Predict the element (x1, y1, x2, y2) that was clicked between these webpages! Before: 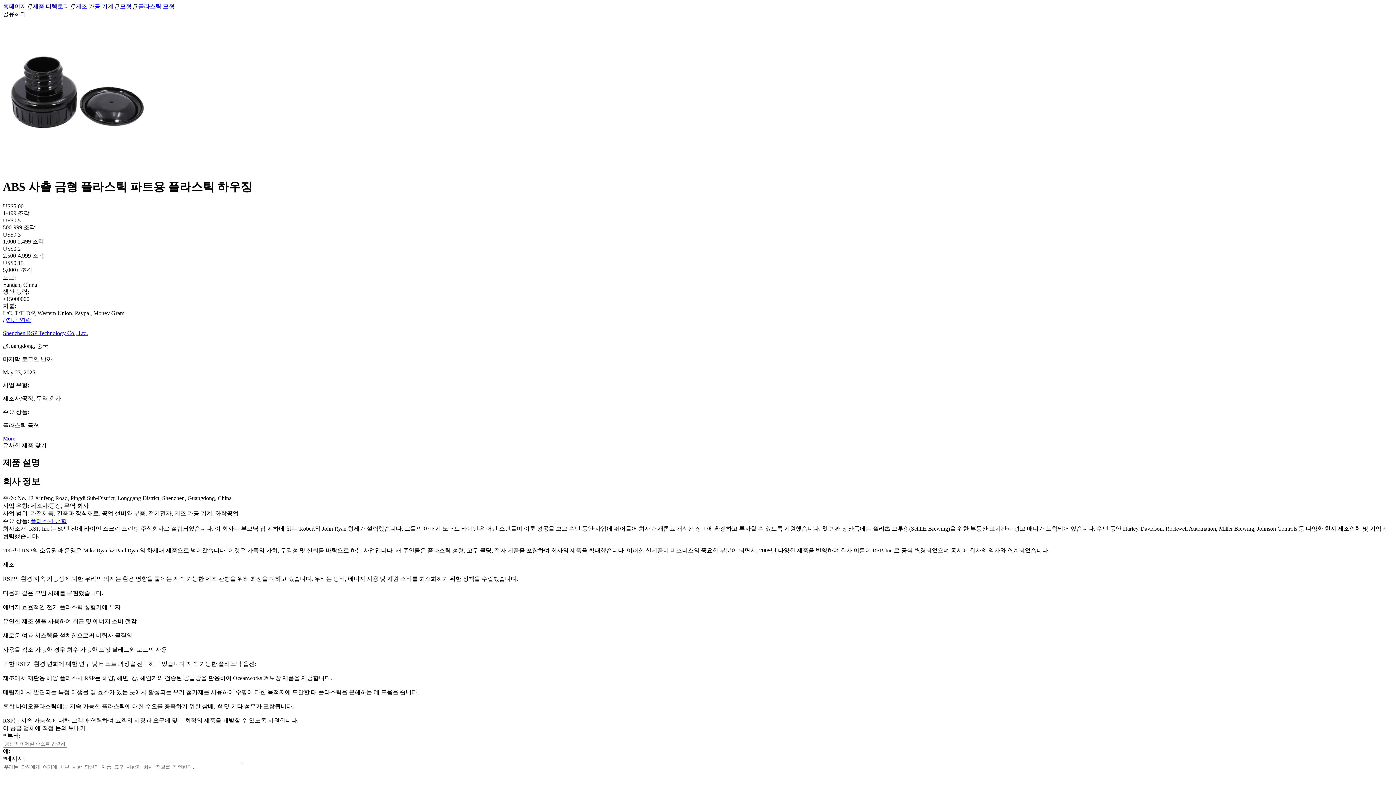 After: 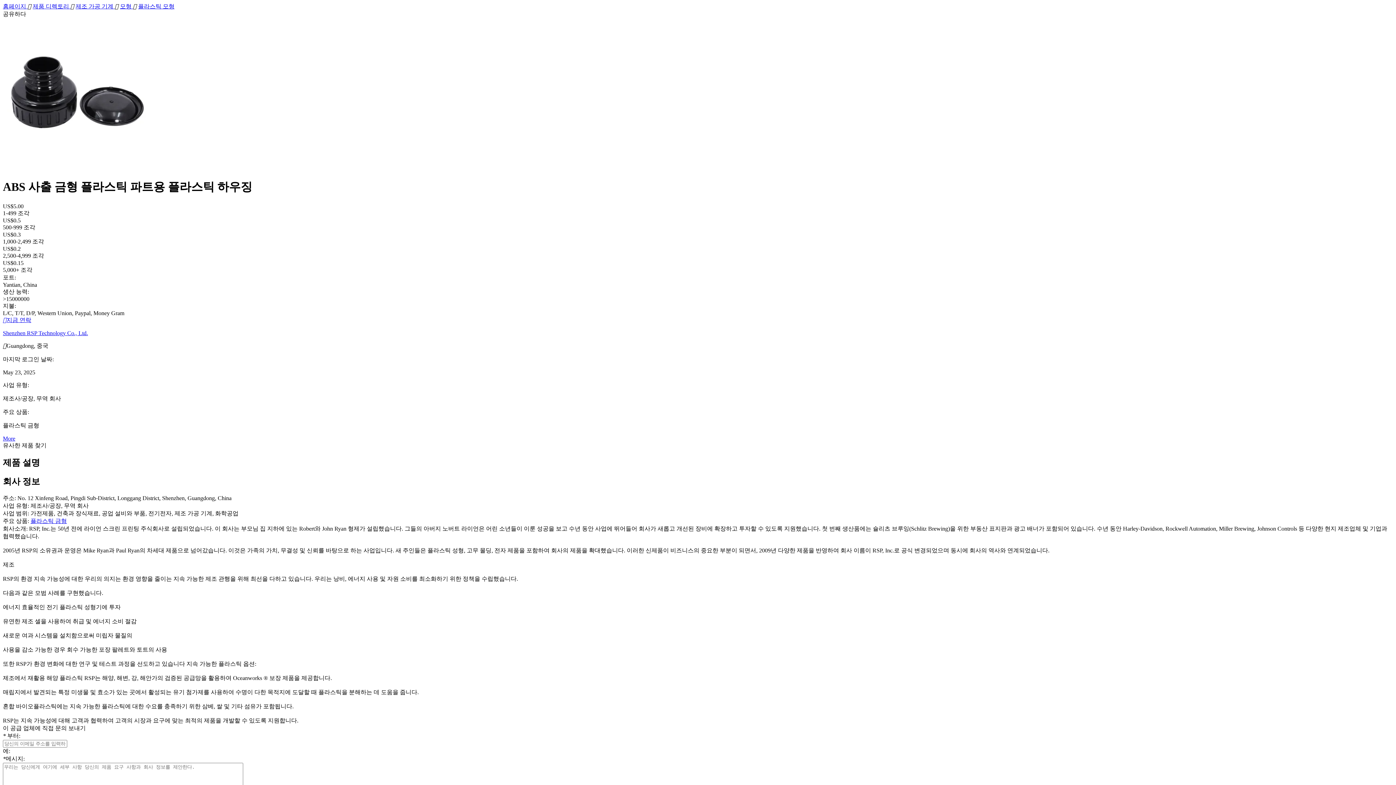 Action: bbox: (75, 3, 114, 9) label: 제조 가공 기계 